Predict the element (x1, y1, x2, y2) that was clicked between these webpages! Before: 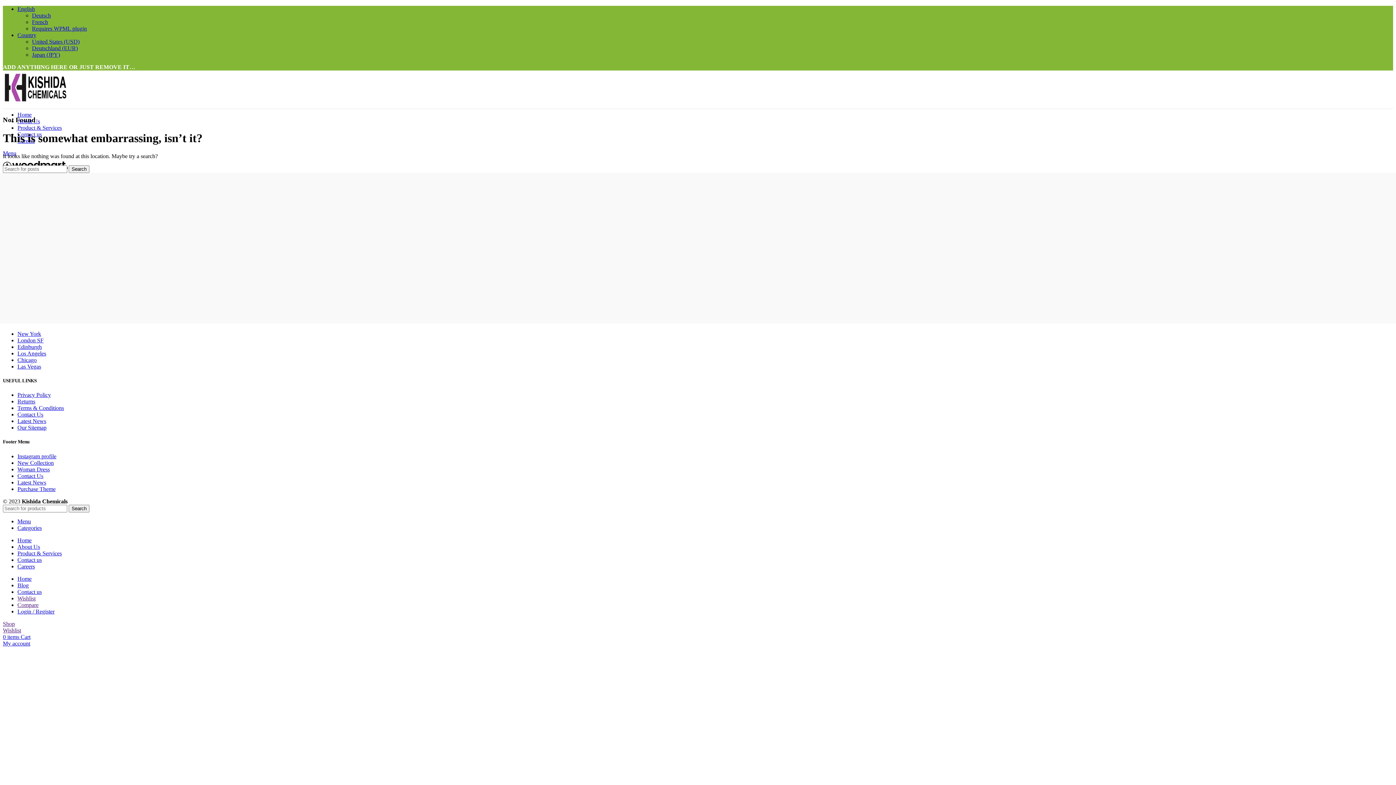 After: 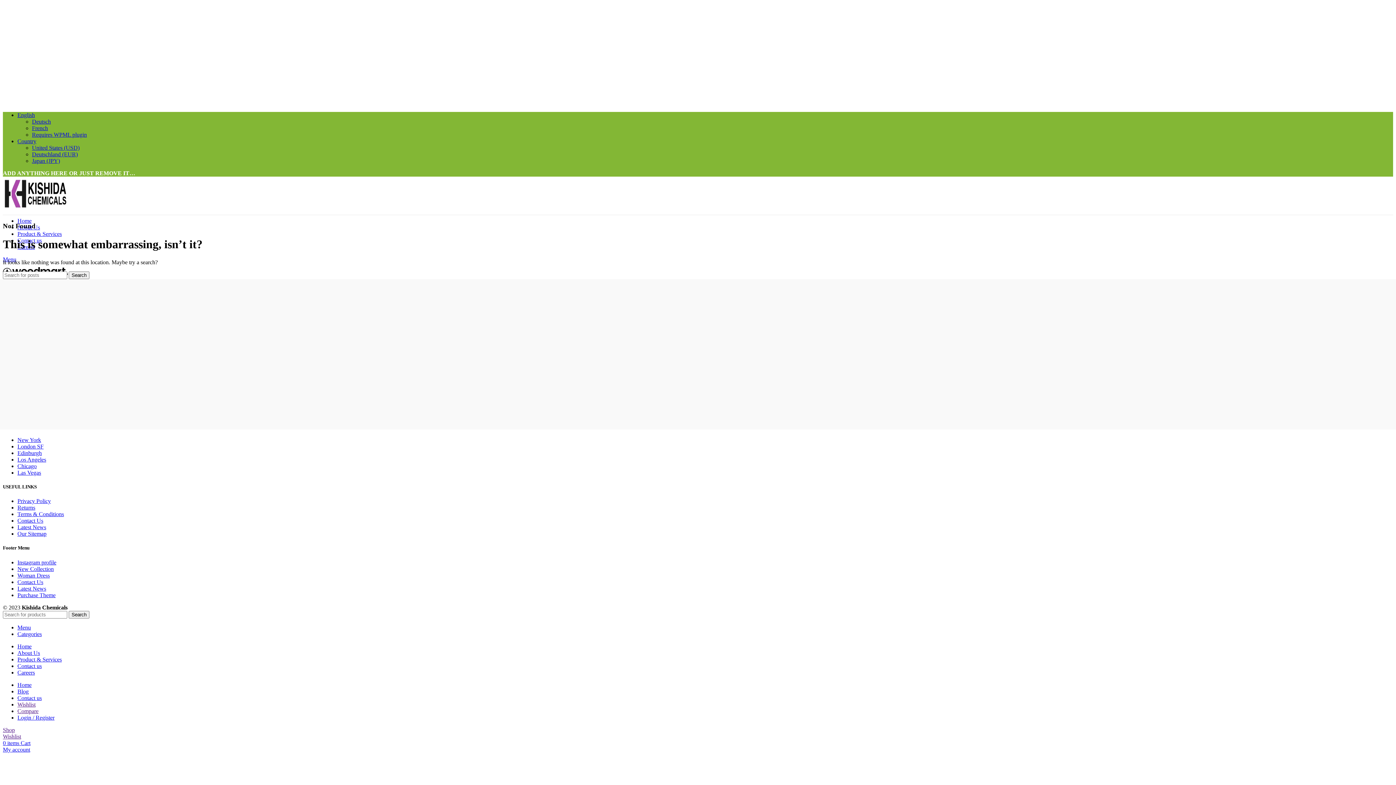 Action: label: Deutschland (EUR) bbox: (32, 45, 77, 51)